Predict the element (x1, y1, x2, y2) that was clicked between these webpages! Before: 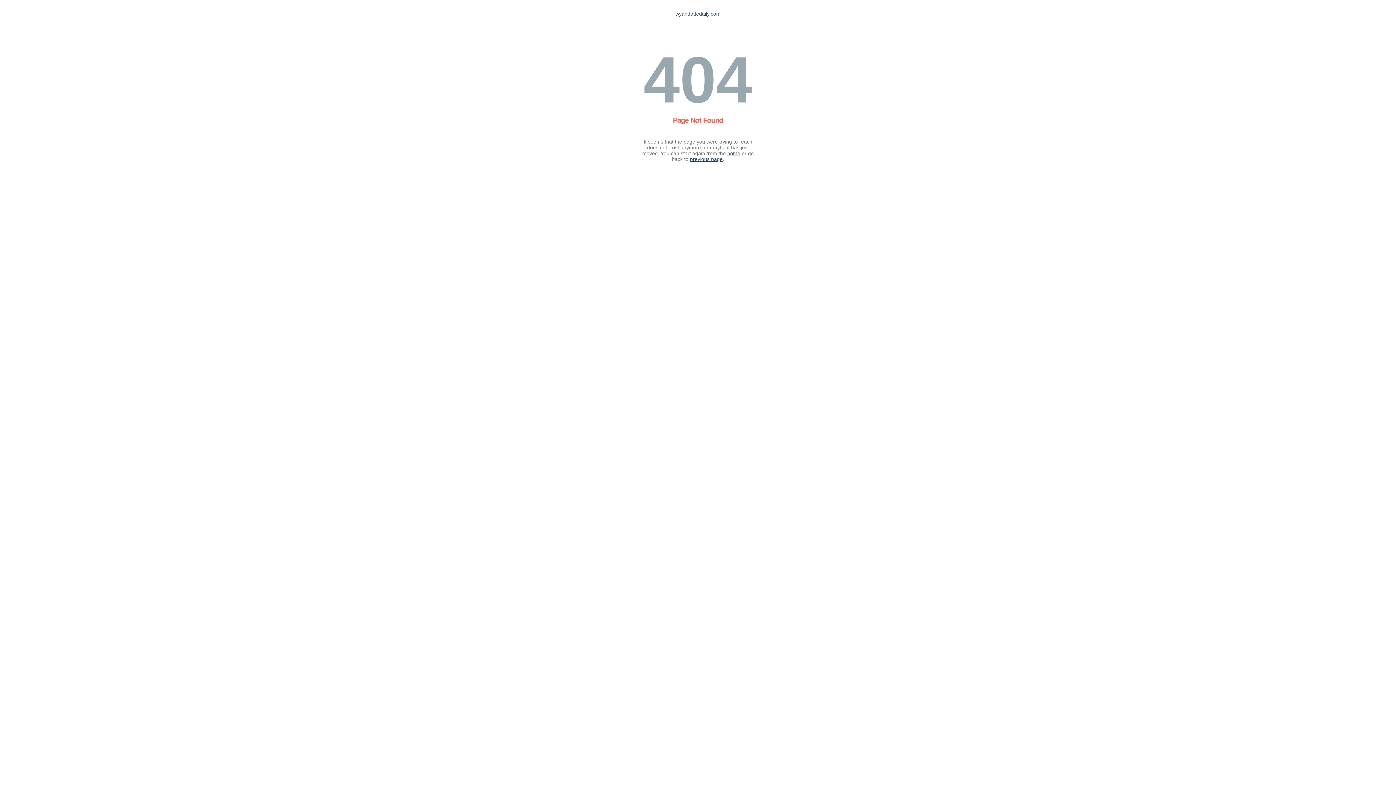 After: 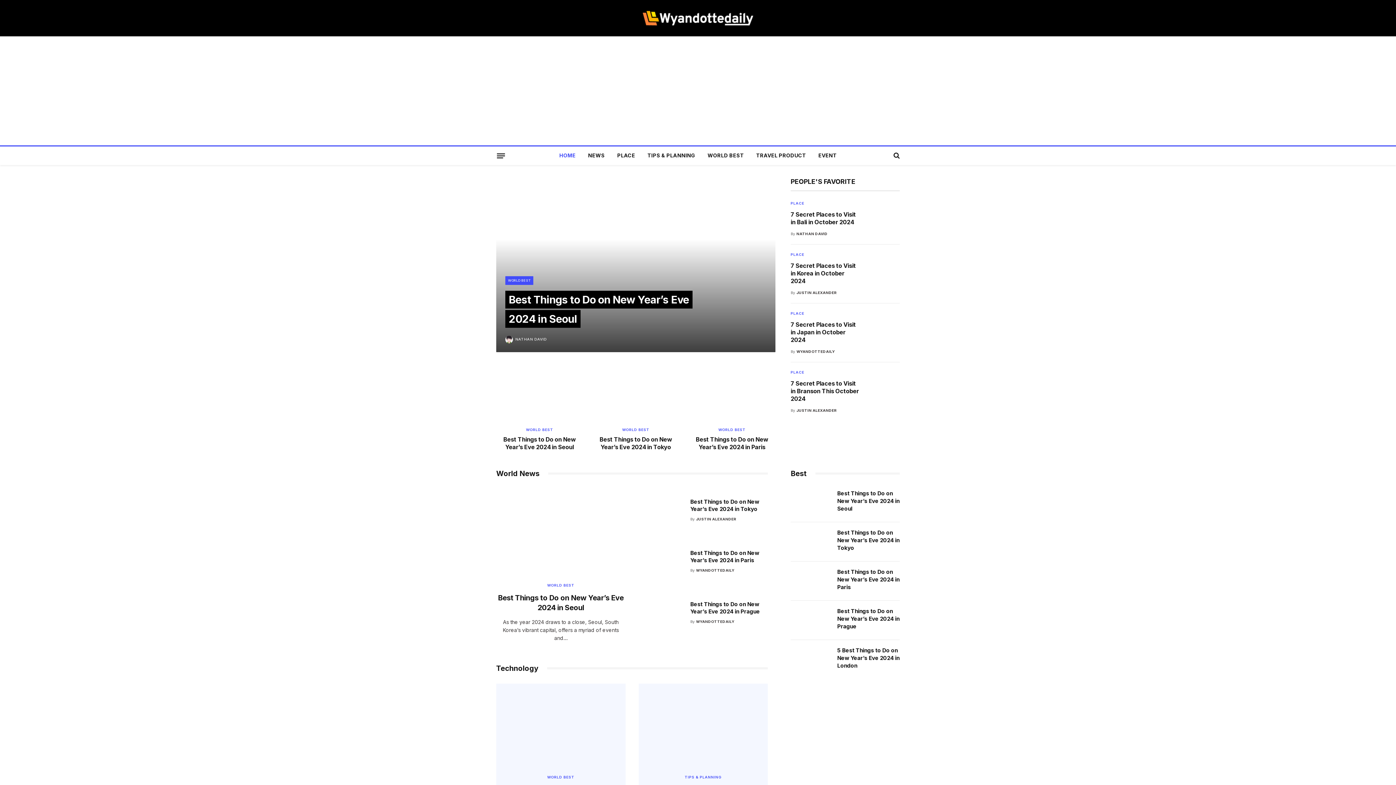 Action: bbox: (675, 10, 720, 16) label: wyandottedaily.com